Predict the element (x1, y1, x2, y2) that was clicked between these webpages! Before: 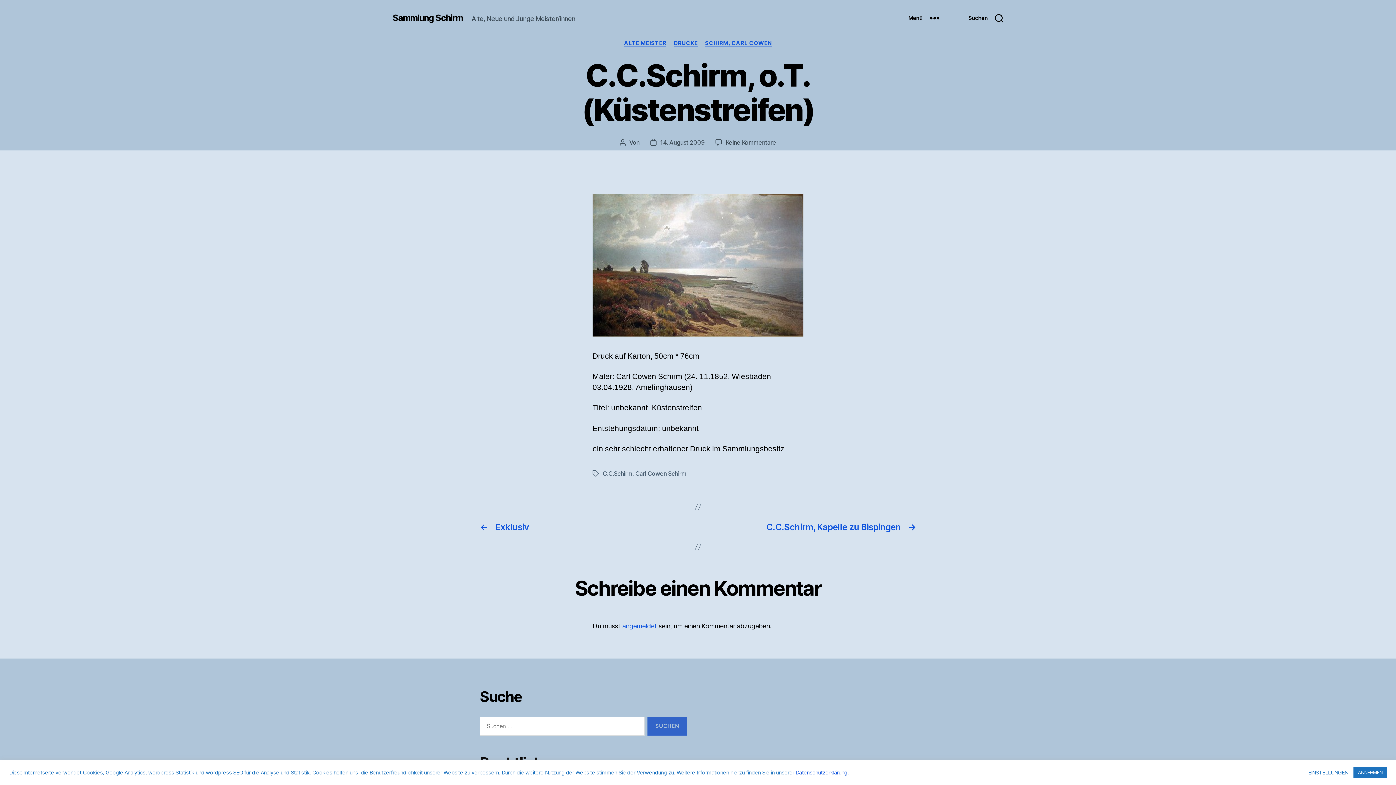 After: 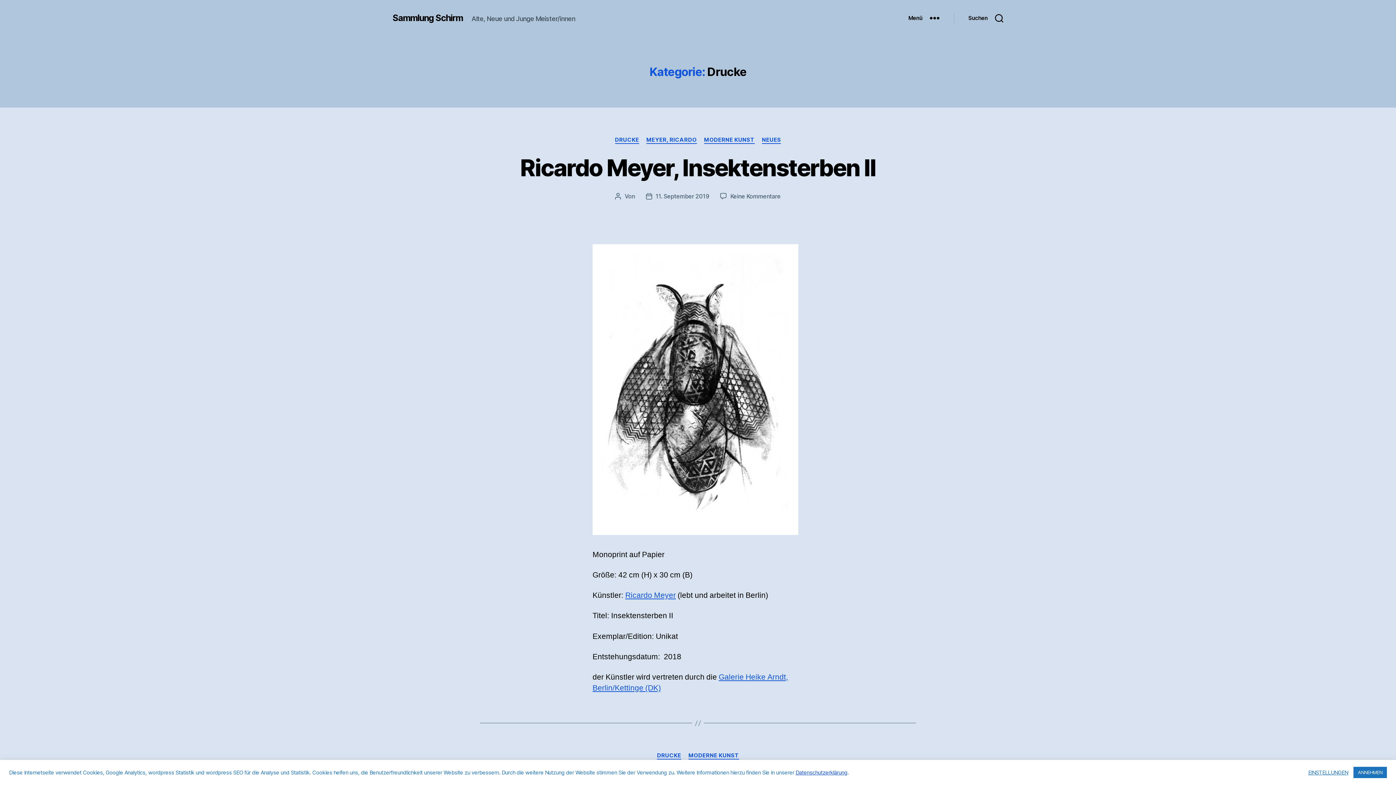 Action: label: DRUCKE bbox: (673, 40, 698, 47)